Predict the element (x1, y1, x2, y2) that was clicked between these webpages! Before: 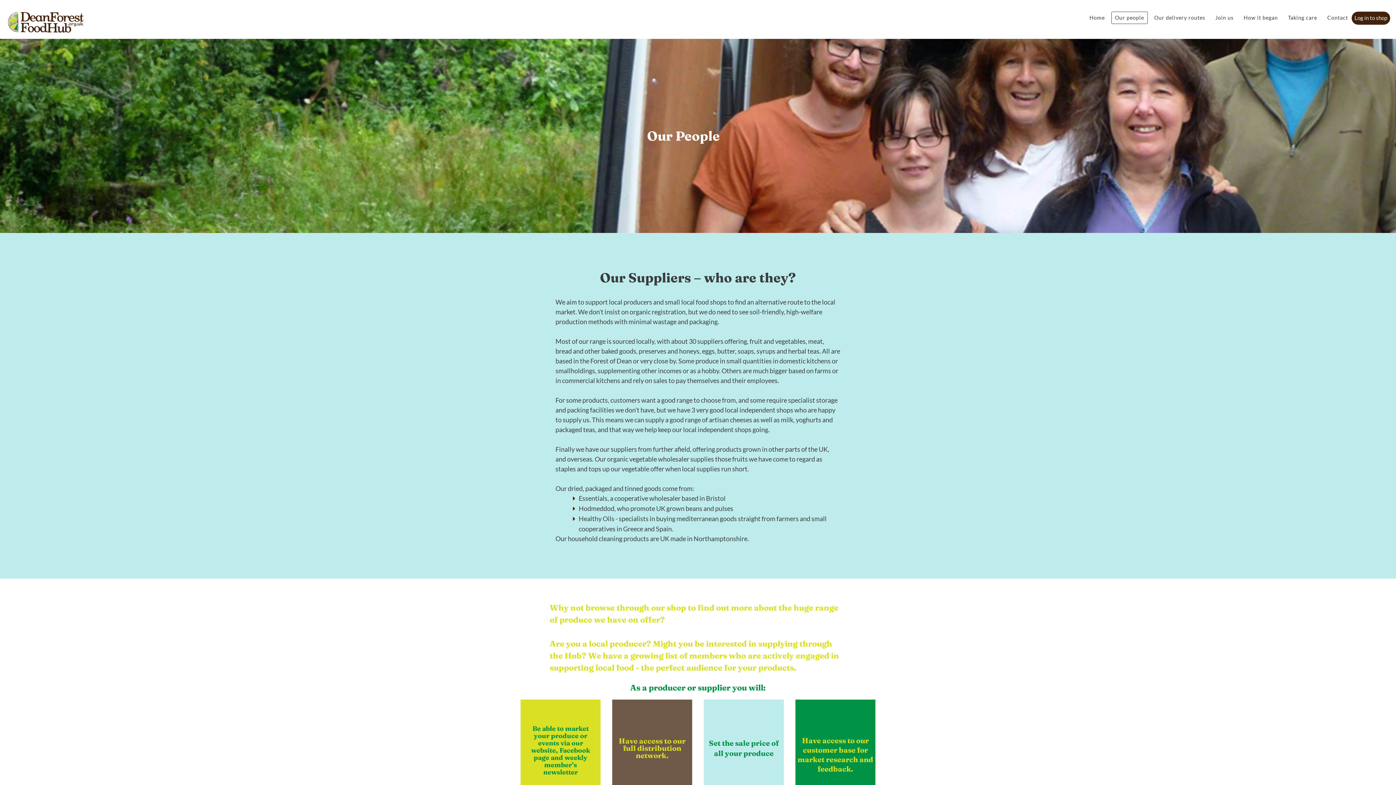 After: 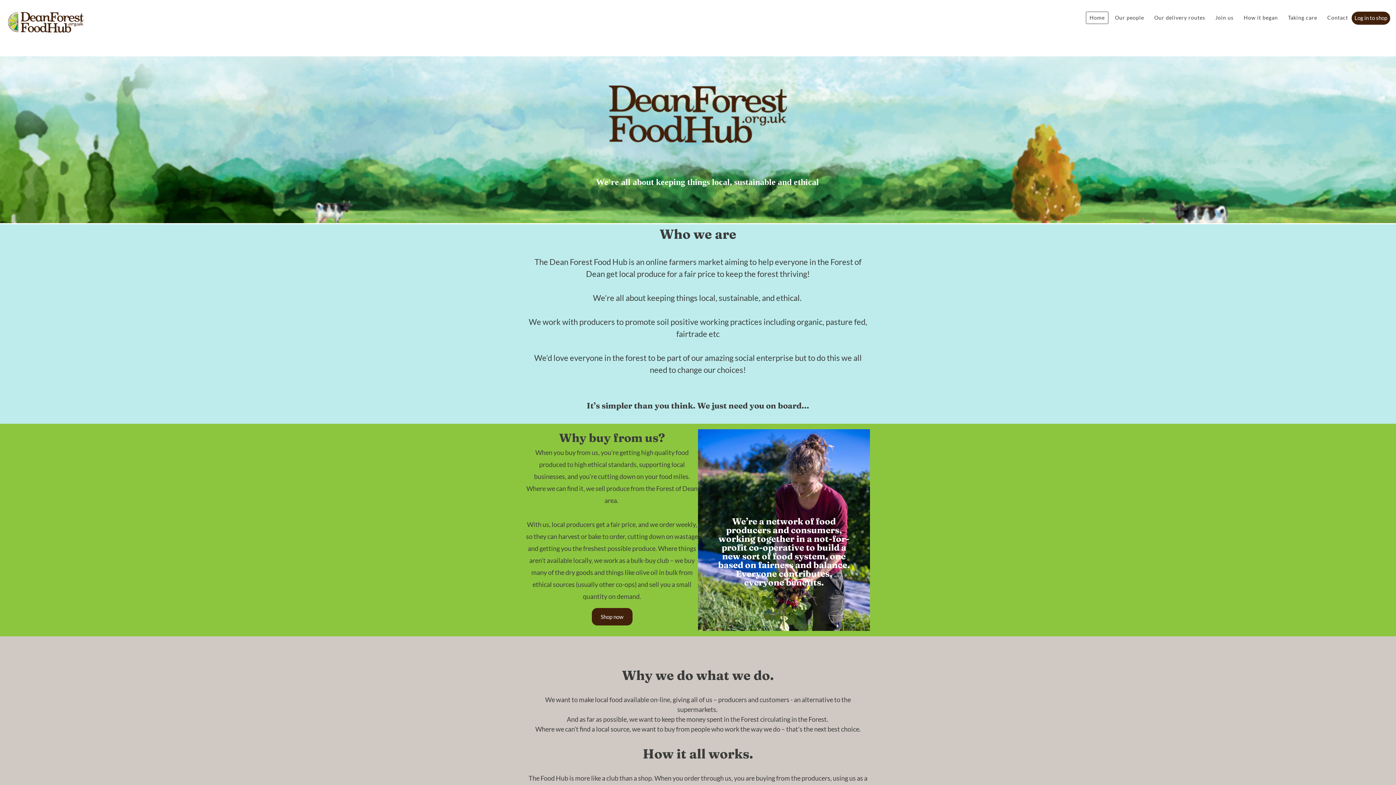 Action: bbox: (5, 18, 85, 24)